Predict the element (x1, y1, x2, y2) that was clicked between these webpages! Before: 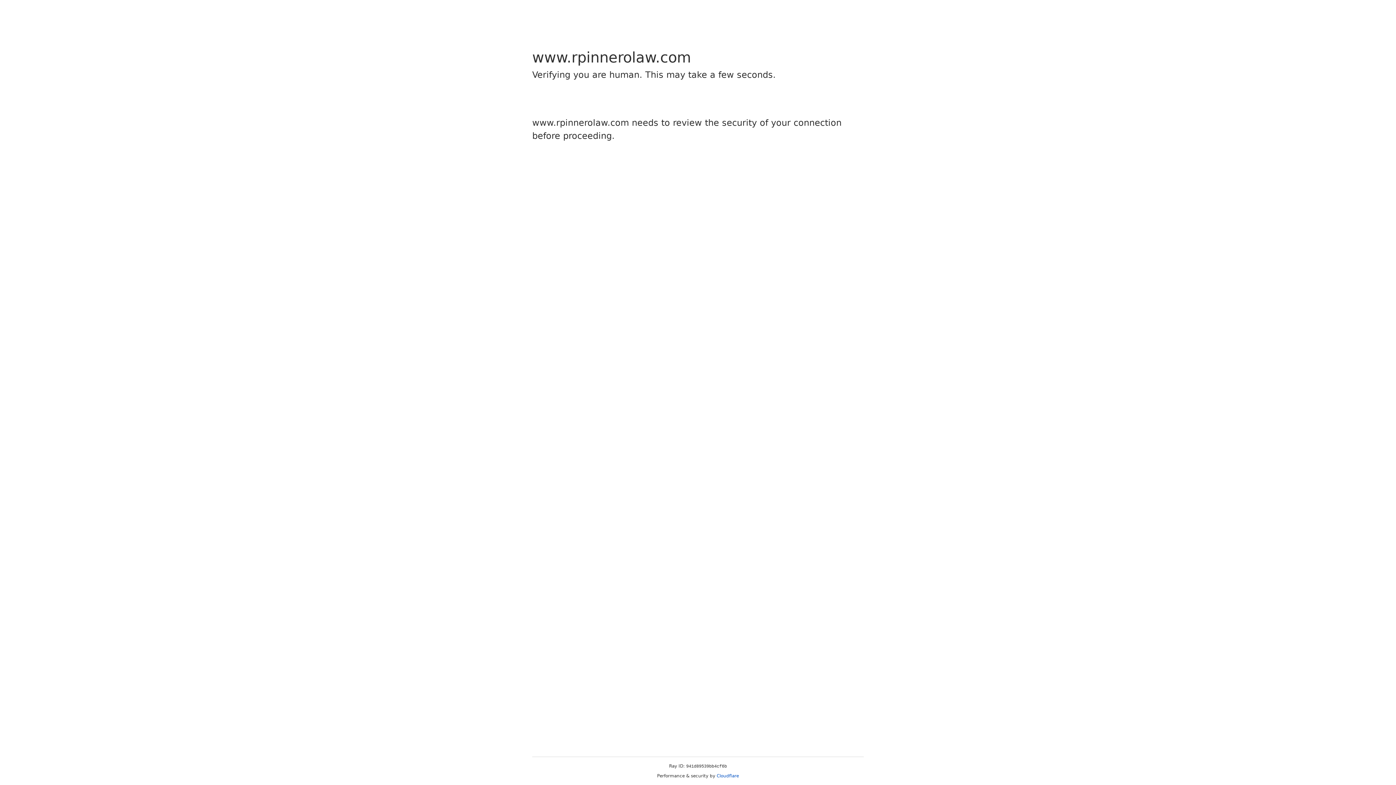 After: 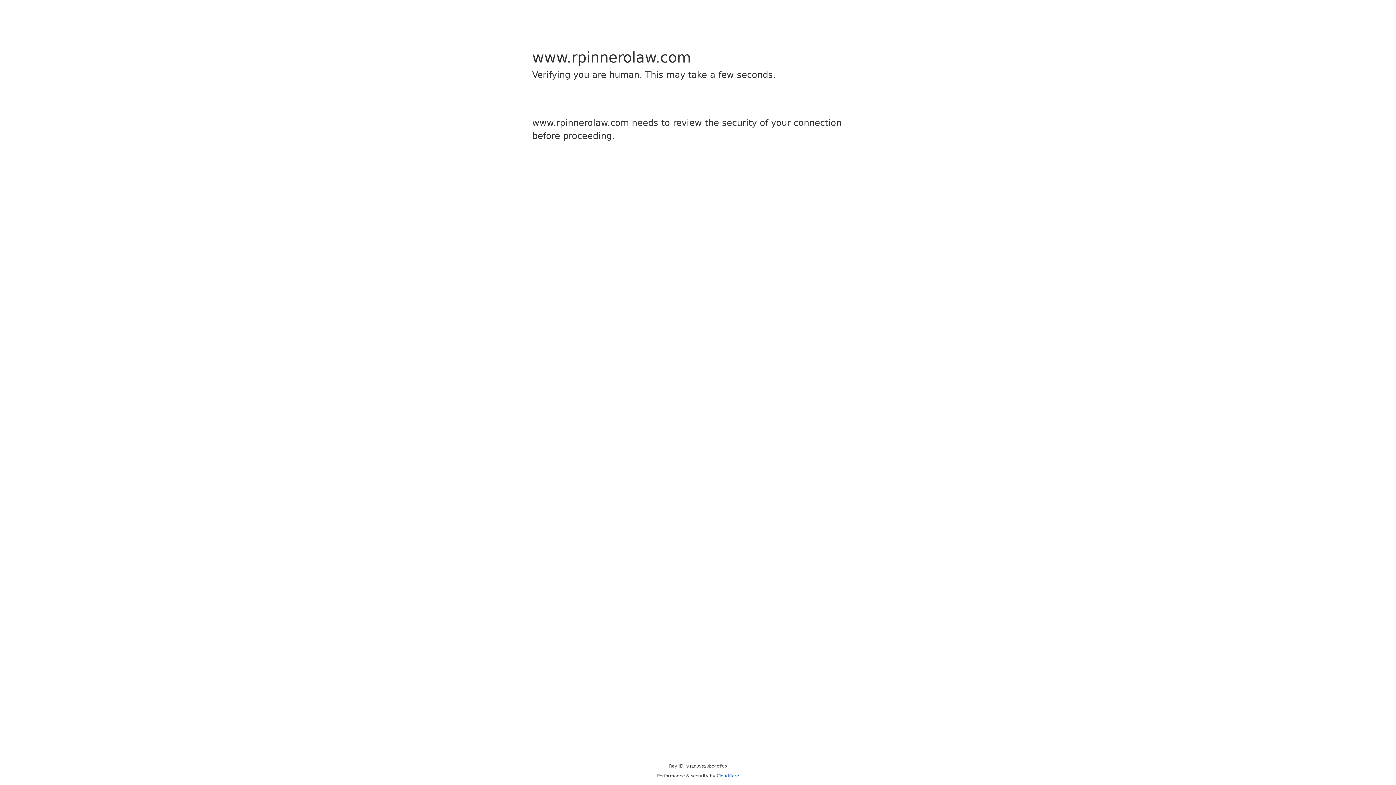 Action: label: Cloudflare bbox: (716, 773, 739, 778)